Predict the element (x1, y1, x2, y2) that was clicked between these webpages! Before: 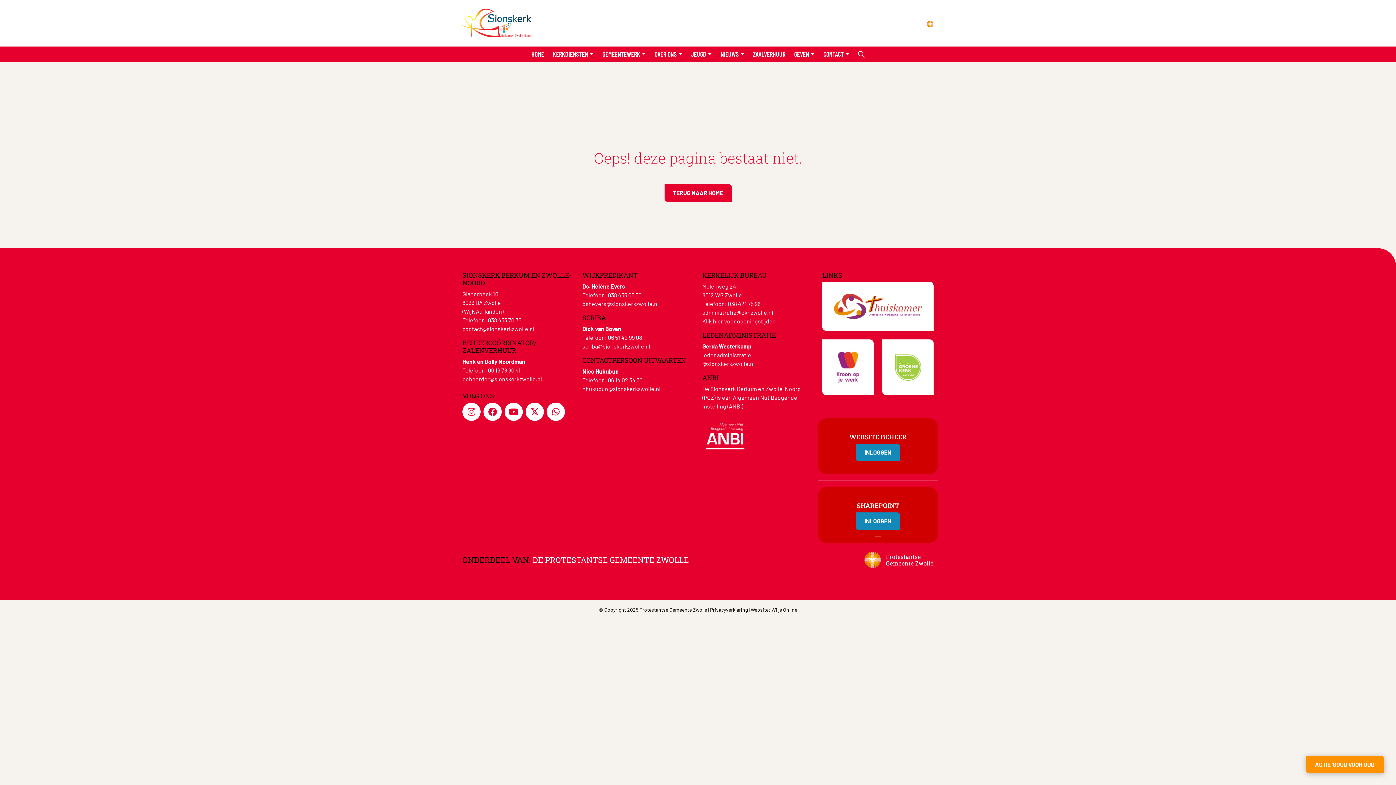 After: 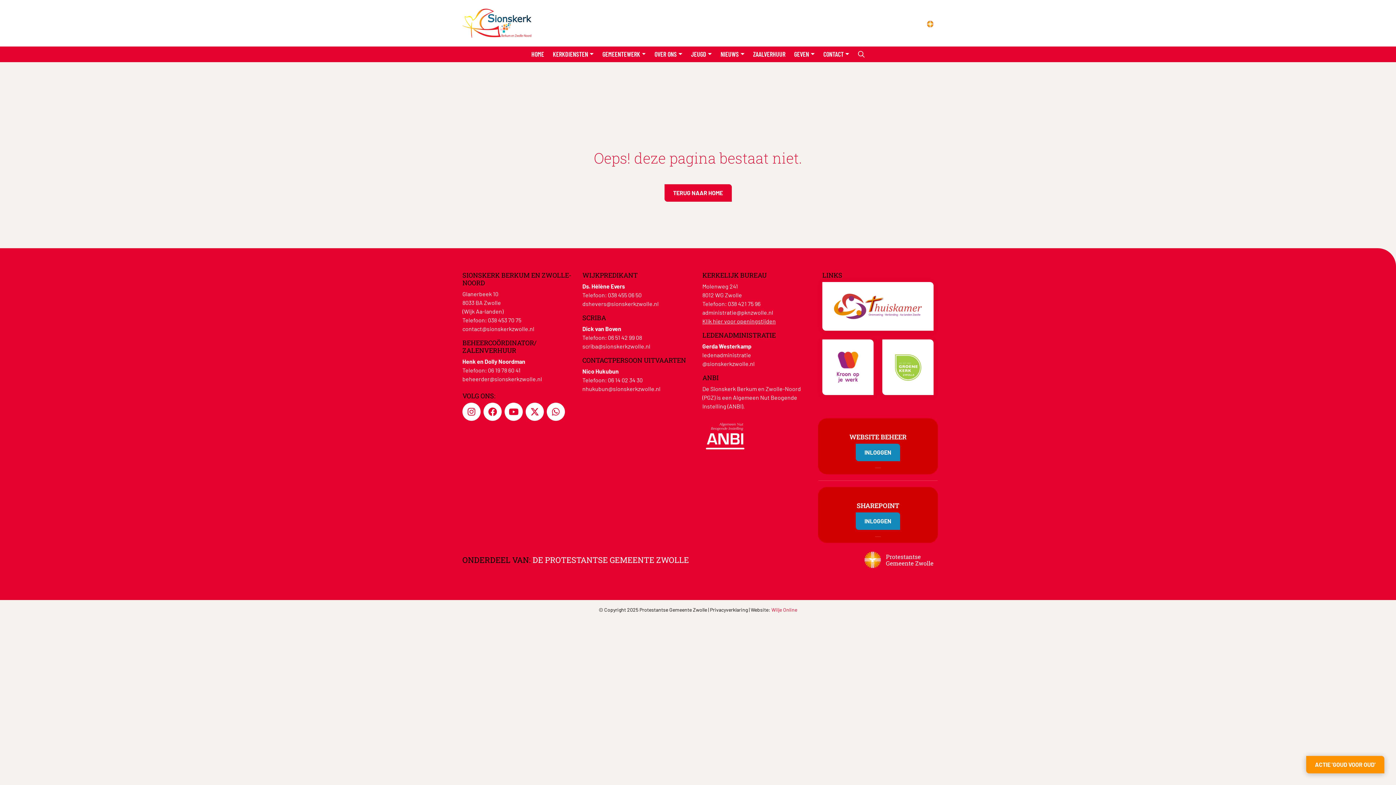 Action: bbox: (771, 606, 797, 613) label: Wilje Online